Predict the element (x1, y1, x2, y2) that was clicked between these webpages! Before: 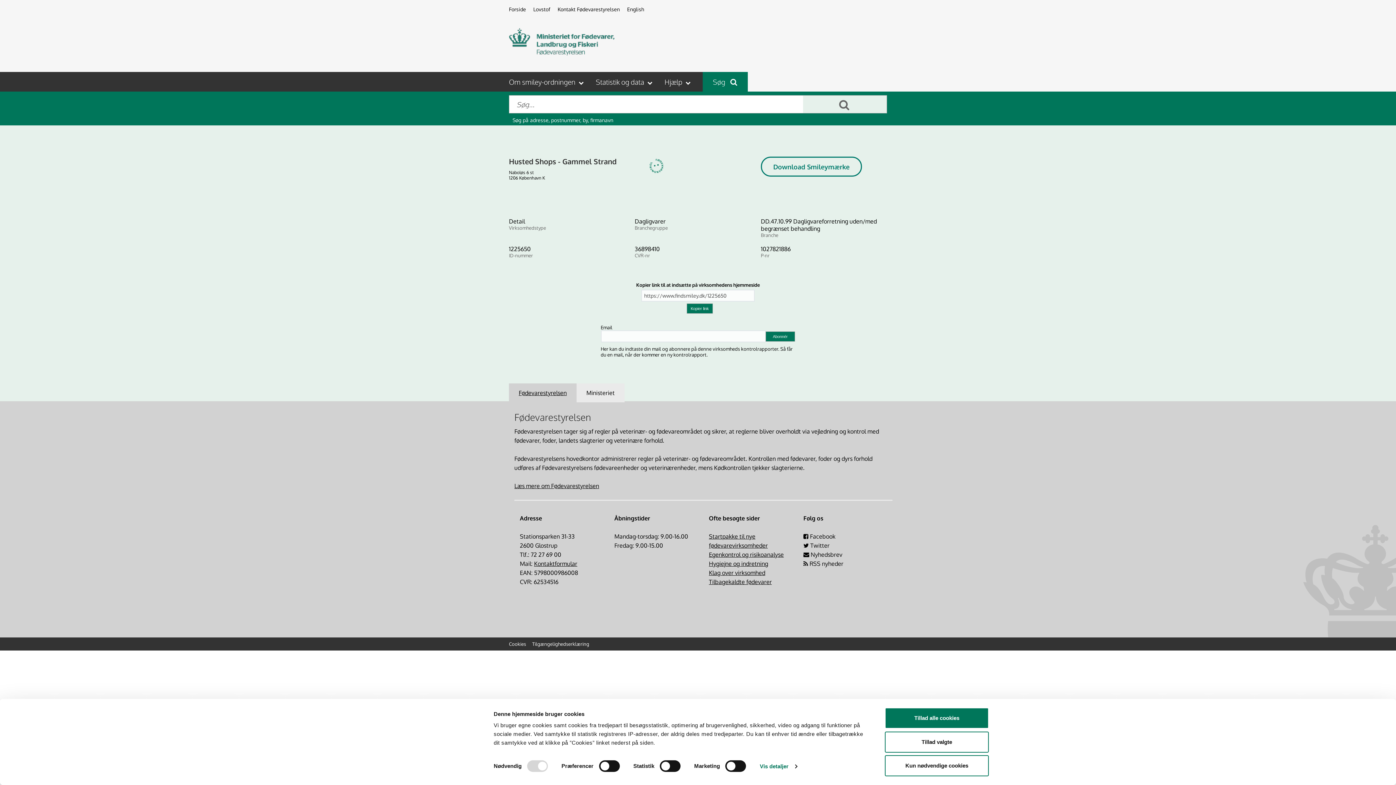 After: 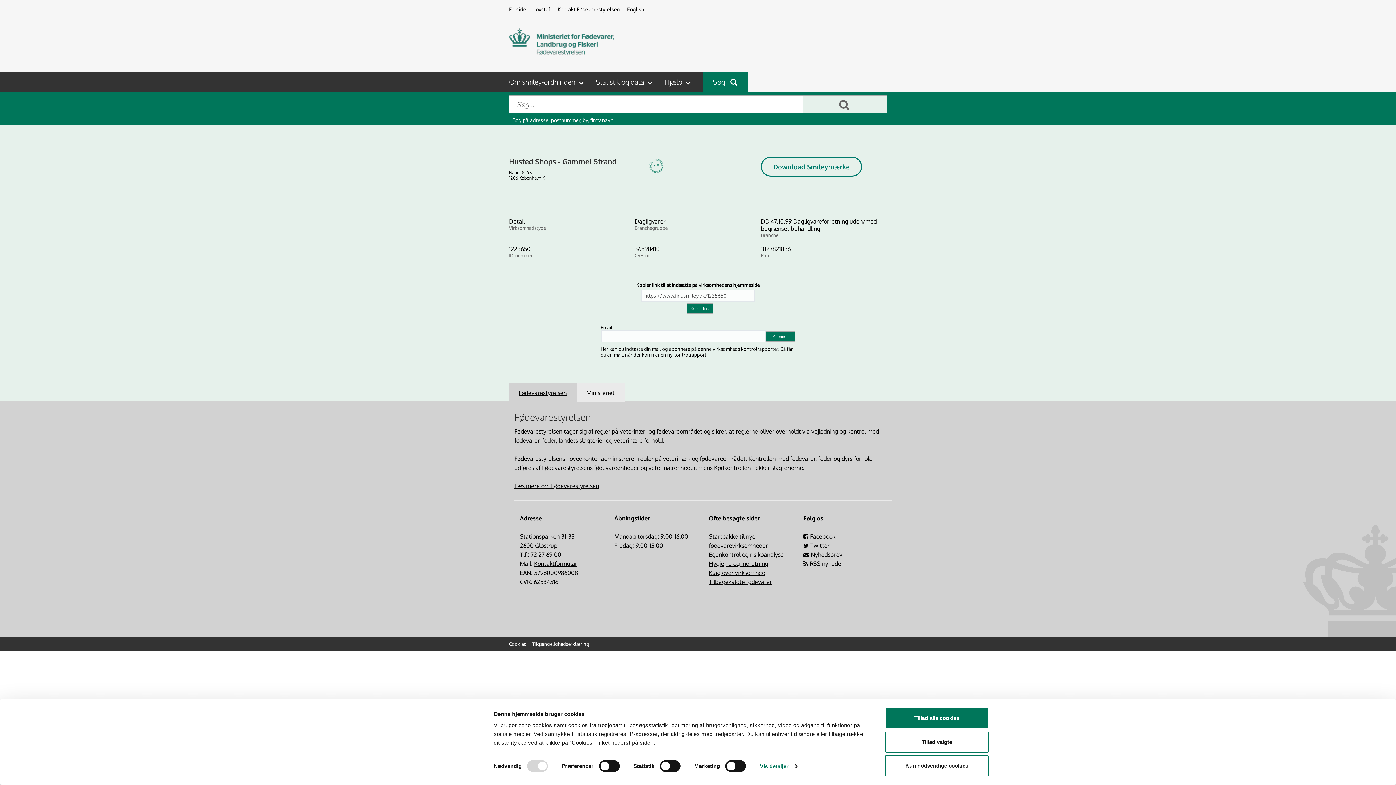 Action: bbox: (706, 163, 711, 175) label:  

 